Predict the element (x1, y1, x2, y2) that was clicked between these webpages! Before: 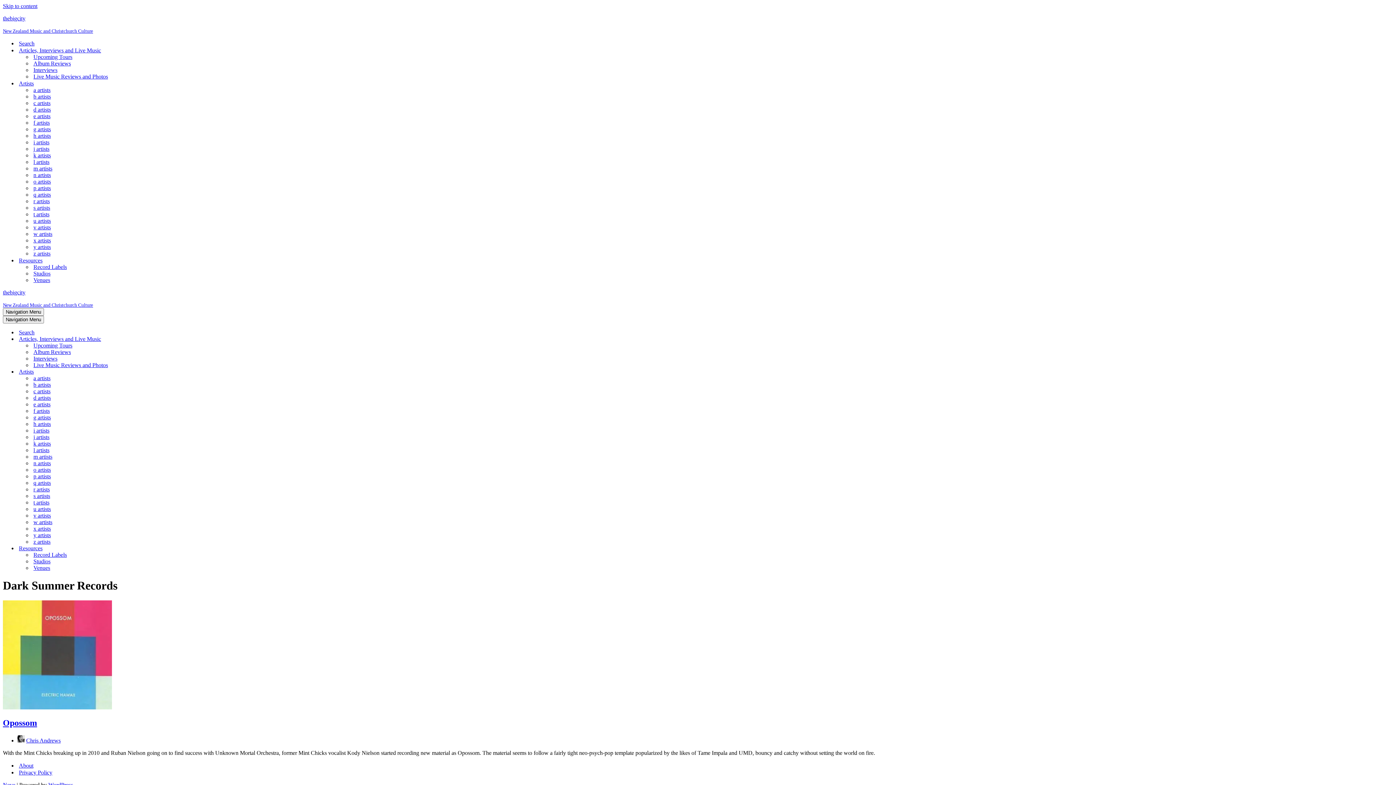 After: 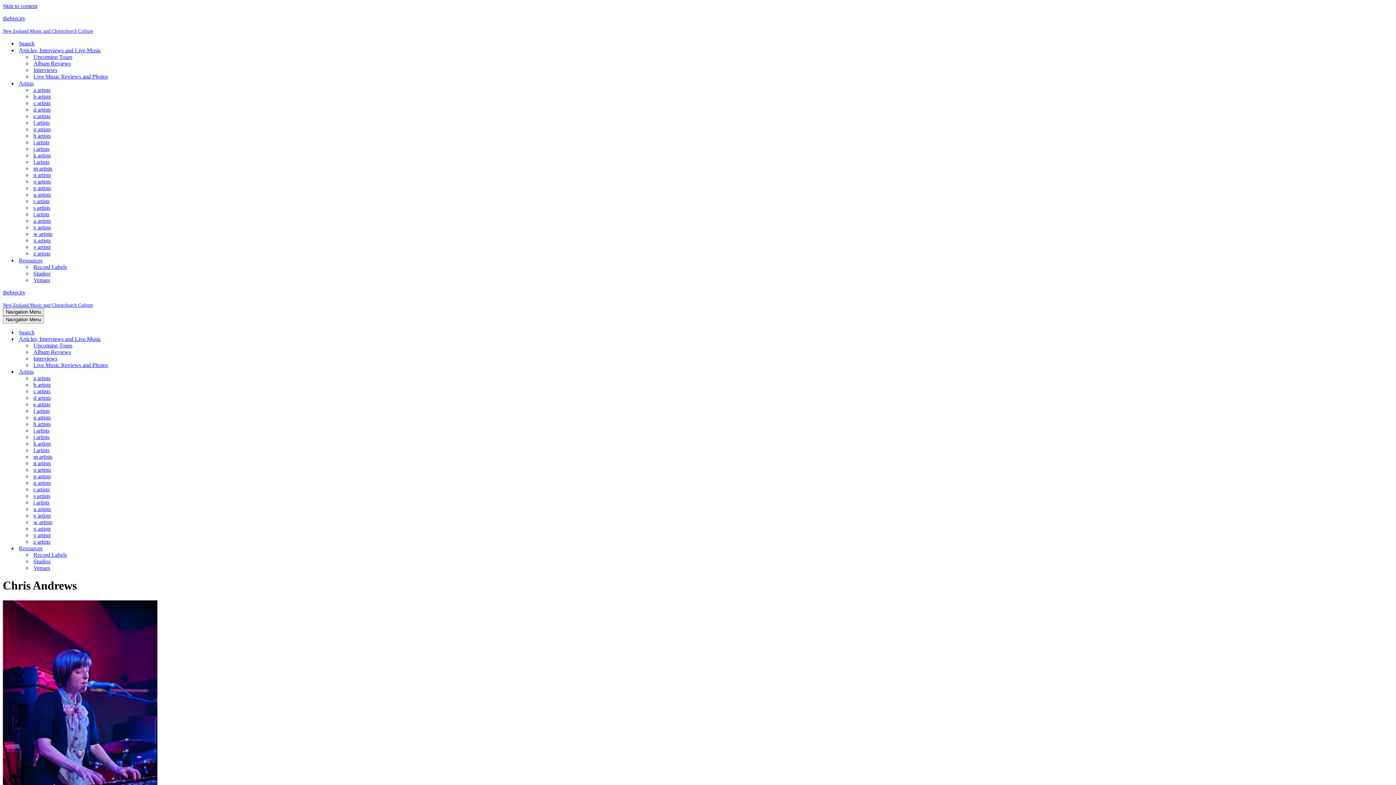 Action: label: Chris Andrews bbox: (26, 737, 60, 743)